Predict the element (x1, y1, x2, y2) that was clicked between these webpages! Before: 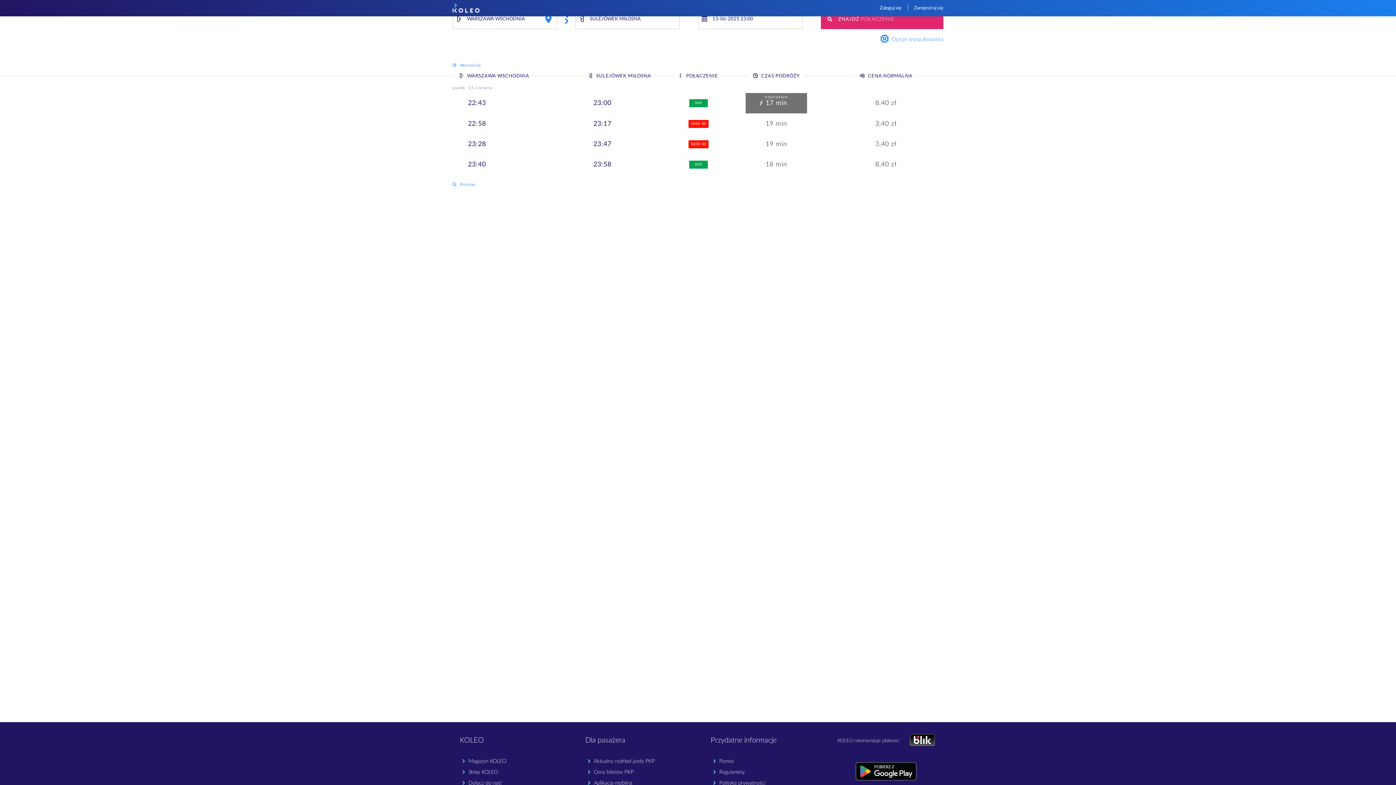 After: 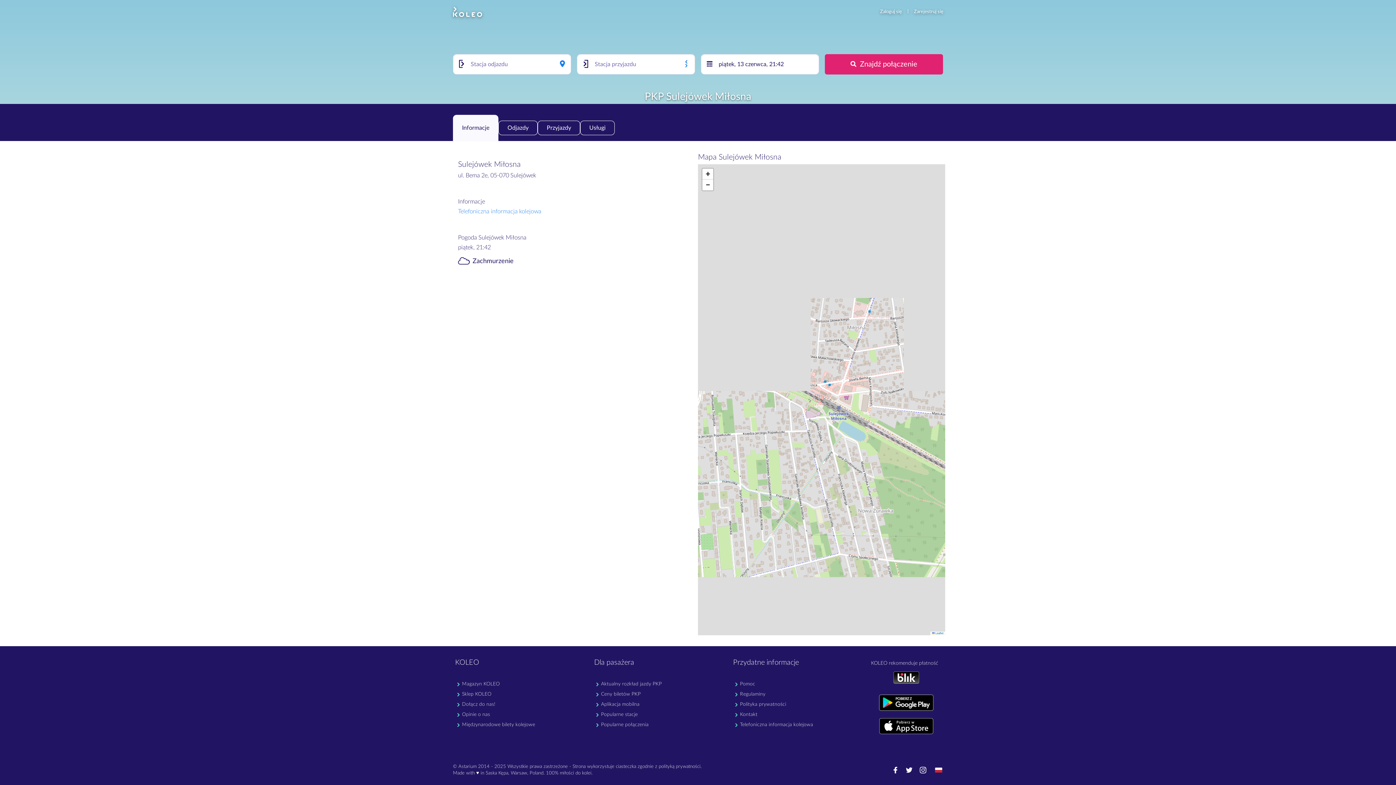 Action: bbox: (654, 49, 783, 65) label: Sulejówek Miłosna